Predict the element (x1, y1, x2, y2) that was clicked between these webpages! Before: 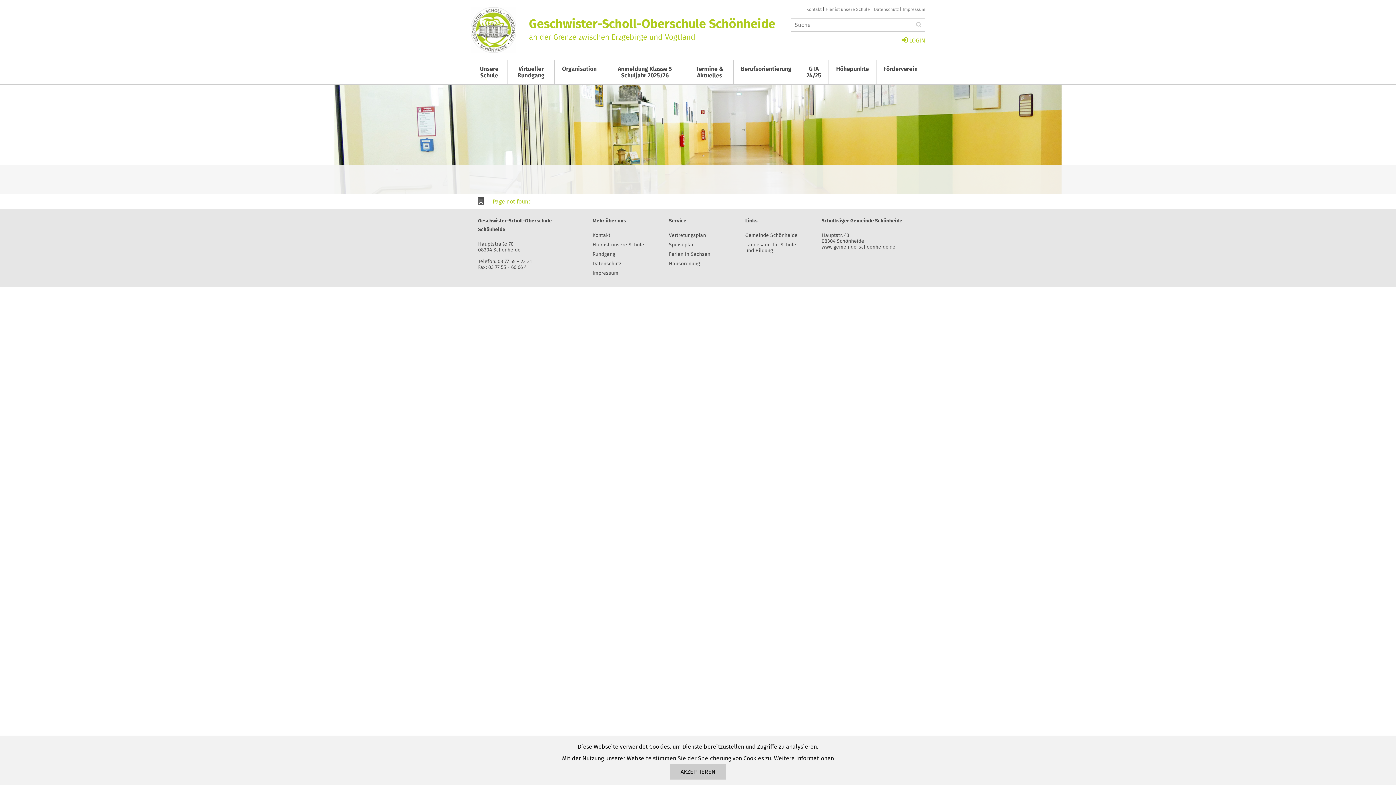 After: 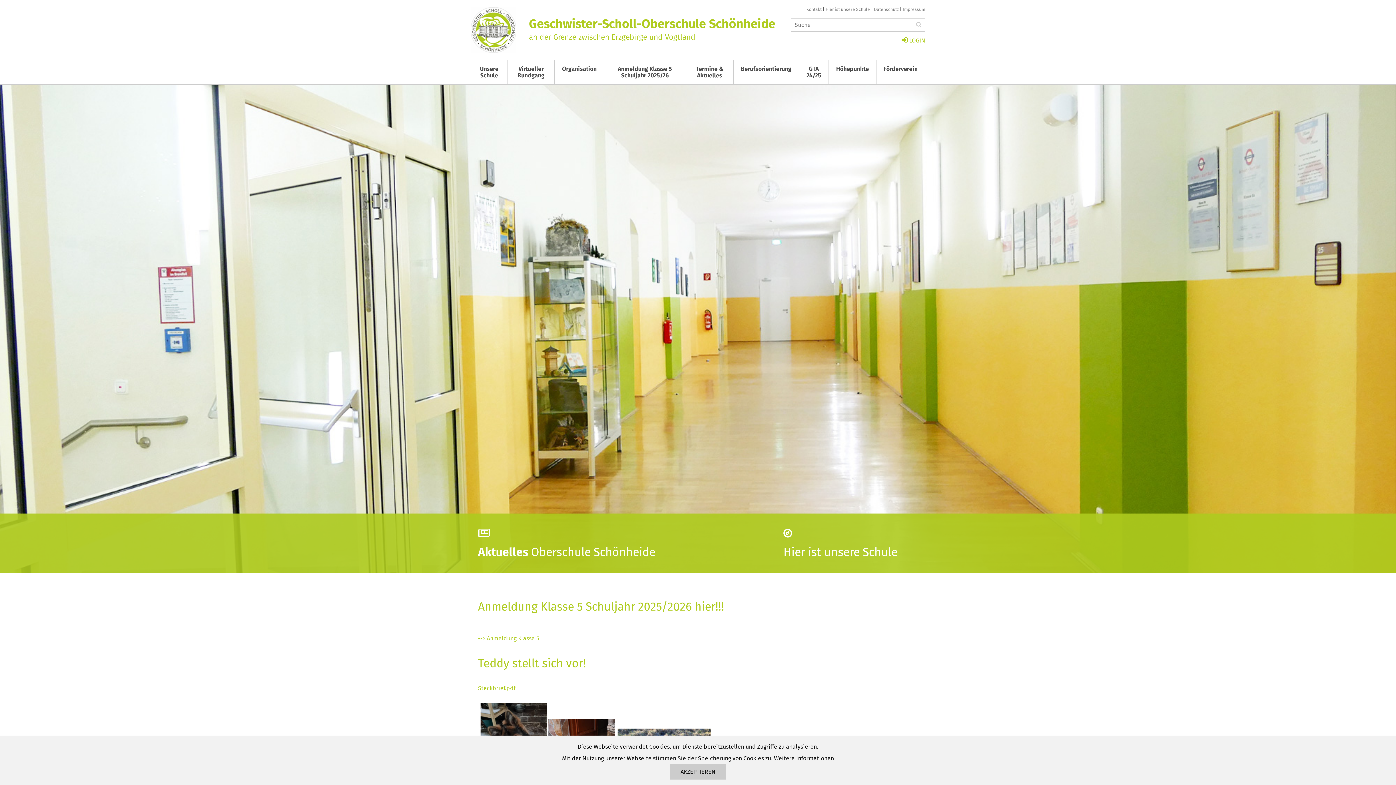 Action: label: Unsere Schule bbox: (471, 60, 507, 84)